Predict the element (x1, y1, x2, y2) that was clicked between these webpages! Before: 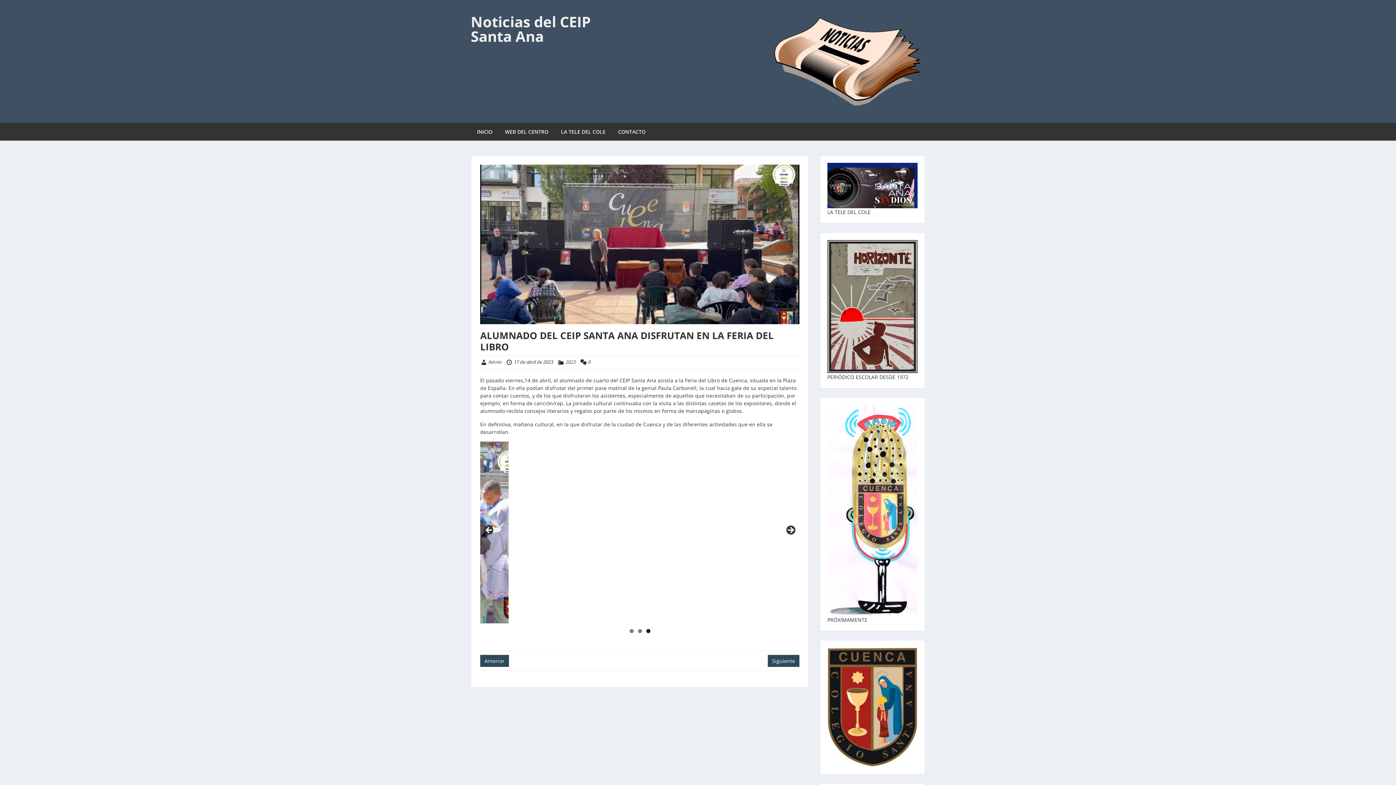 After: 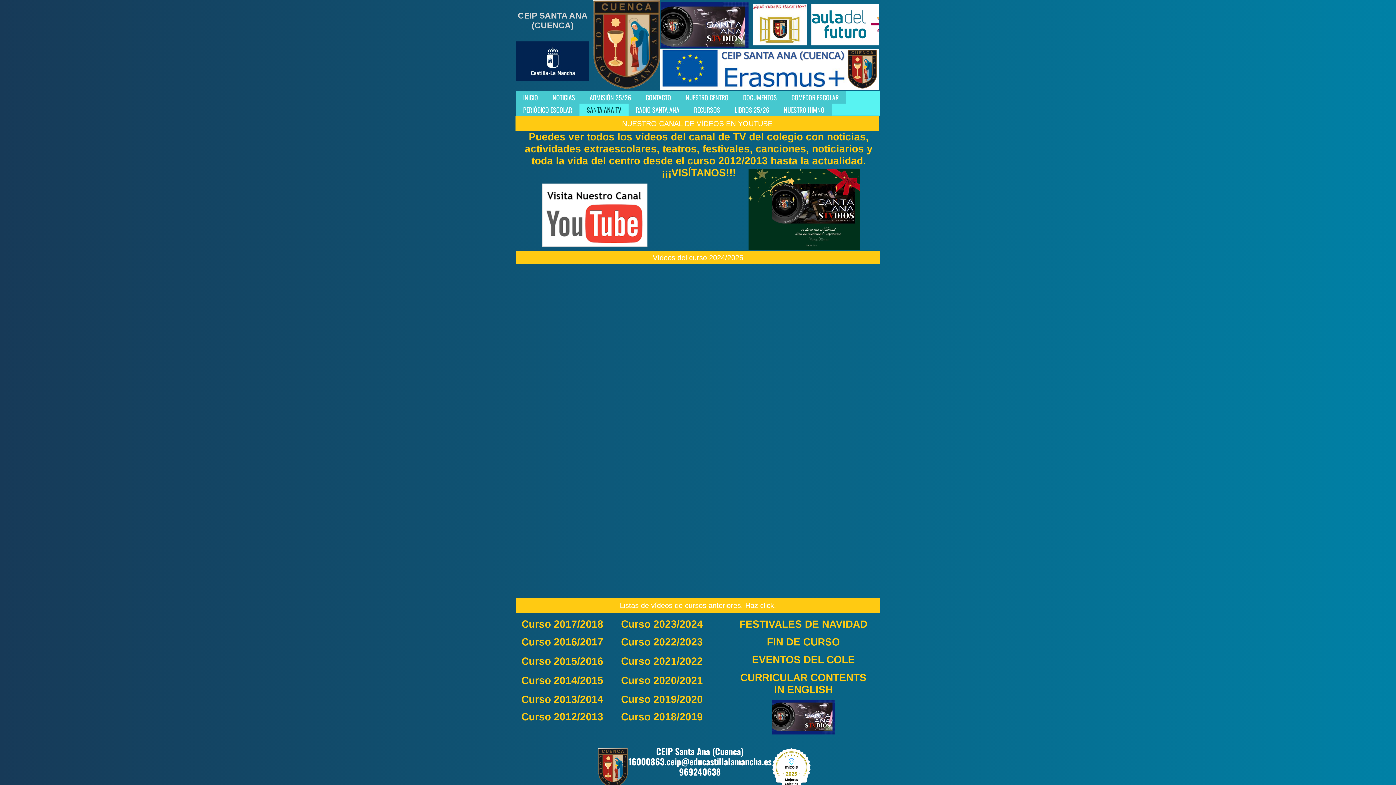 Action: bbox: (827, 162, 917, 208)